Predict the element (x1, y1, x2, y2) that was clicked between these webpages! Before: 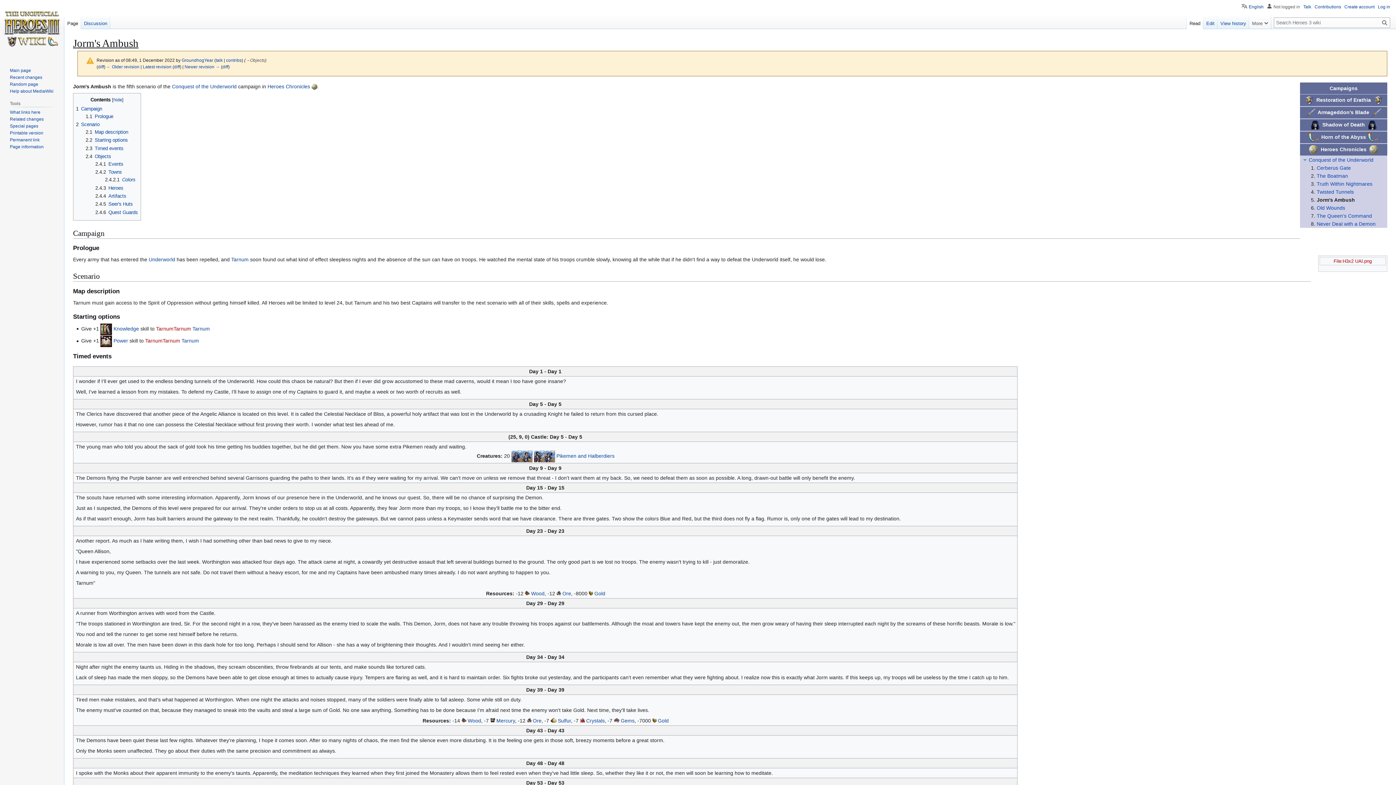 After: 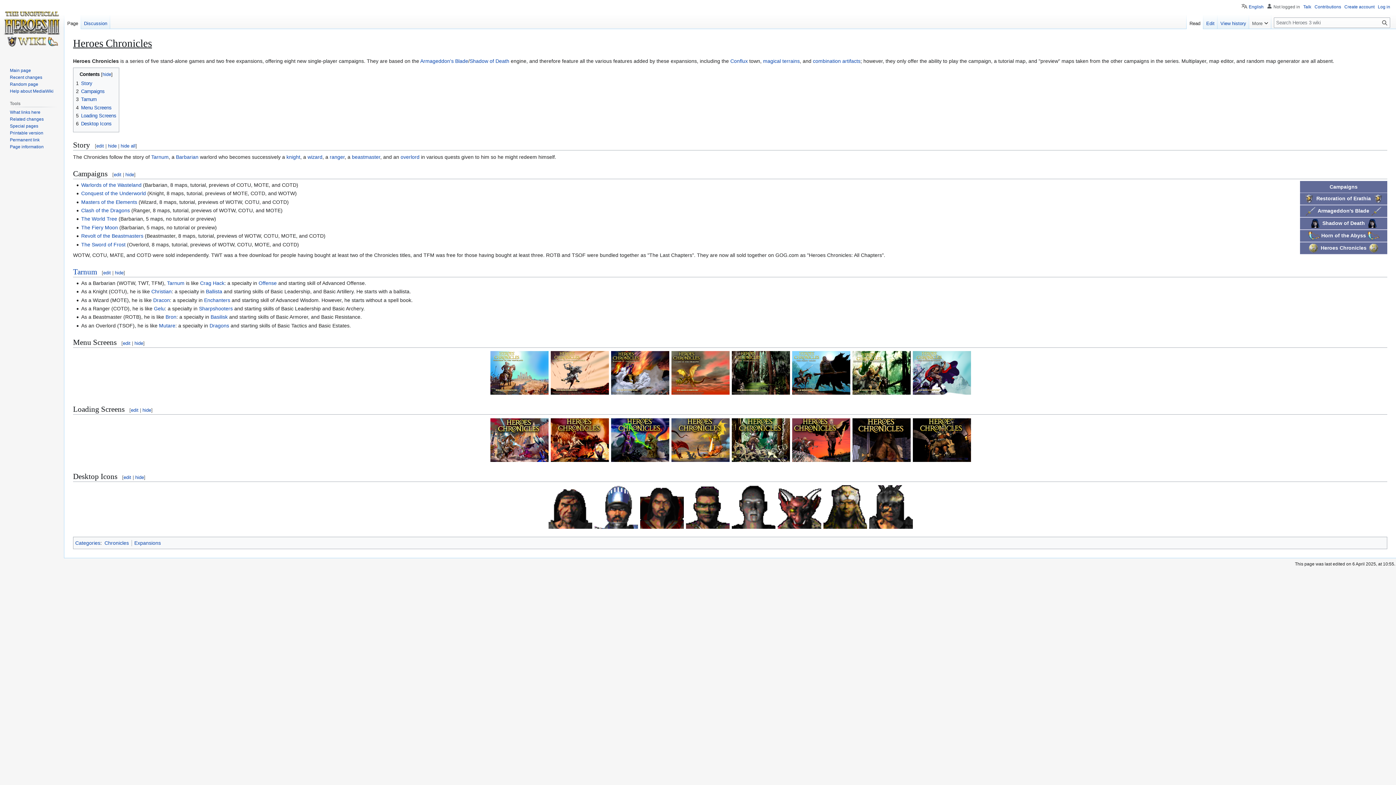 Action: bbox: (1308, 146, 1319, 152)